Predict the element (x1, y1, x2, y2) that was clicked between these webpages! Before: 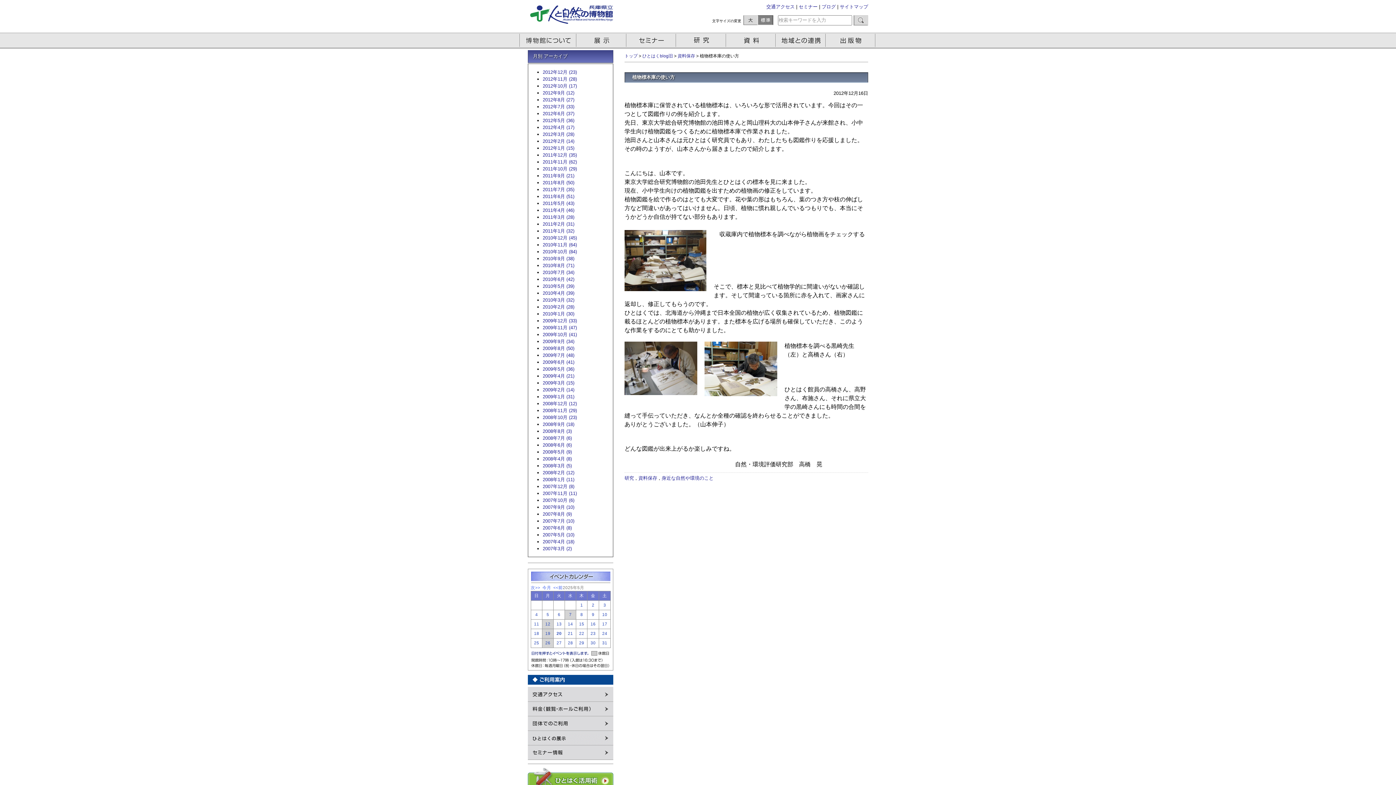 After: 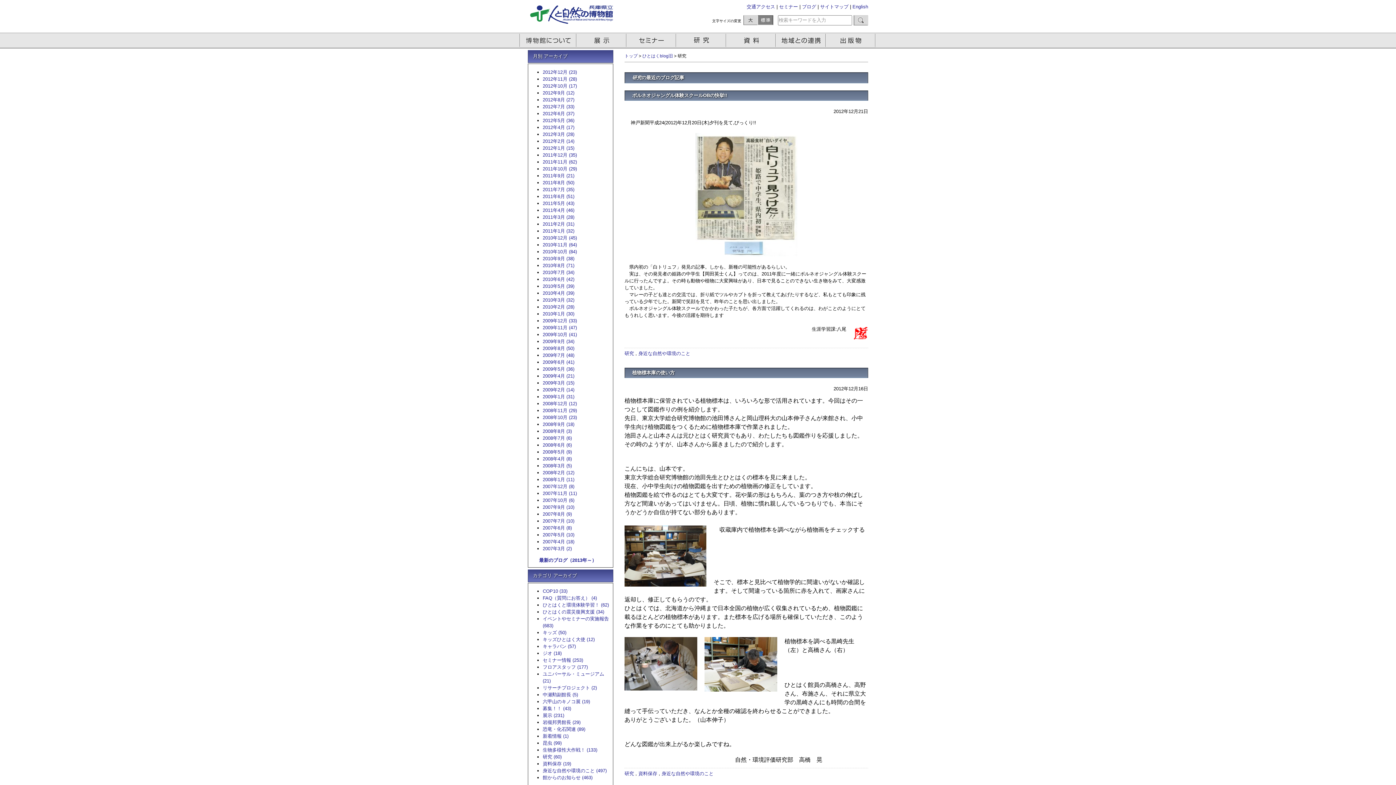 Action: bbox: (624, 475, 634, 481) label: 研究